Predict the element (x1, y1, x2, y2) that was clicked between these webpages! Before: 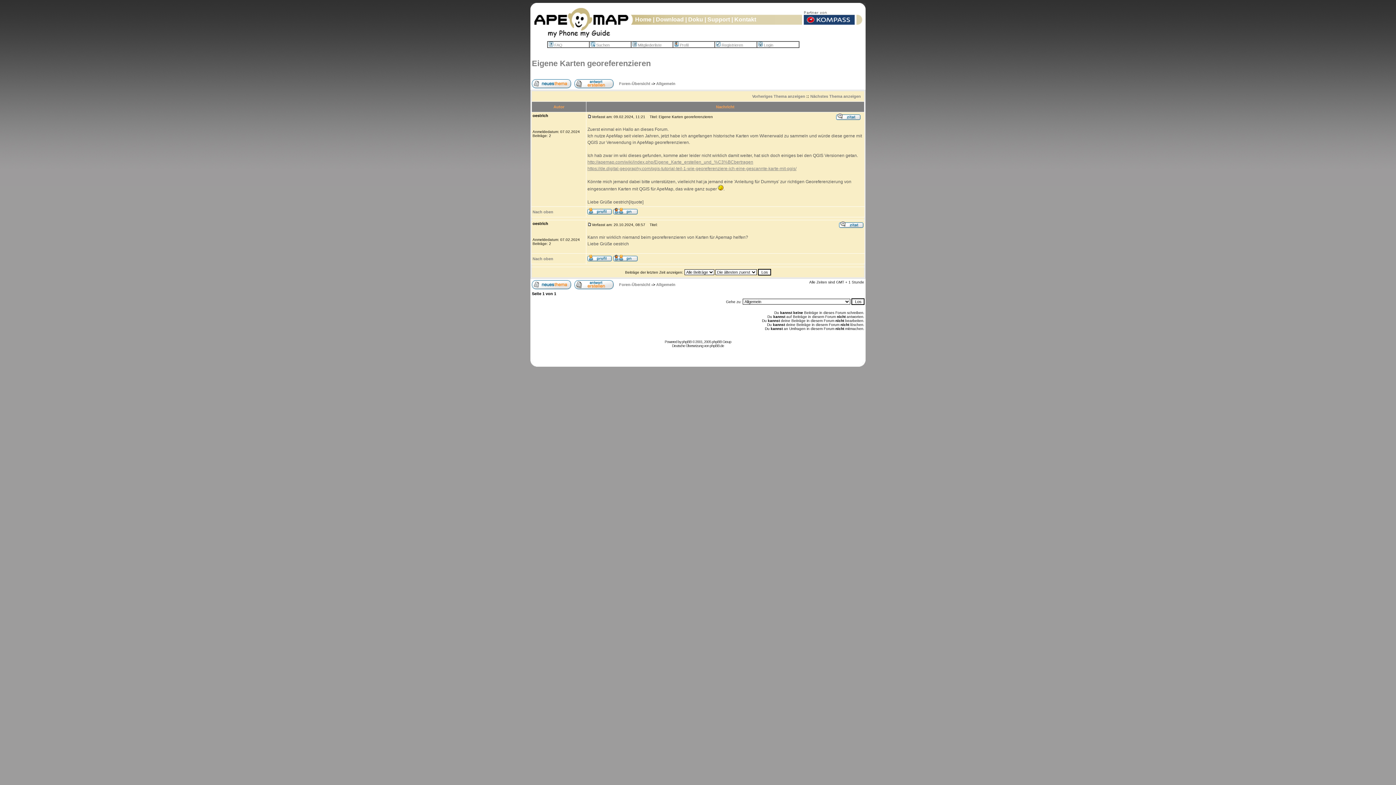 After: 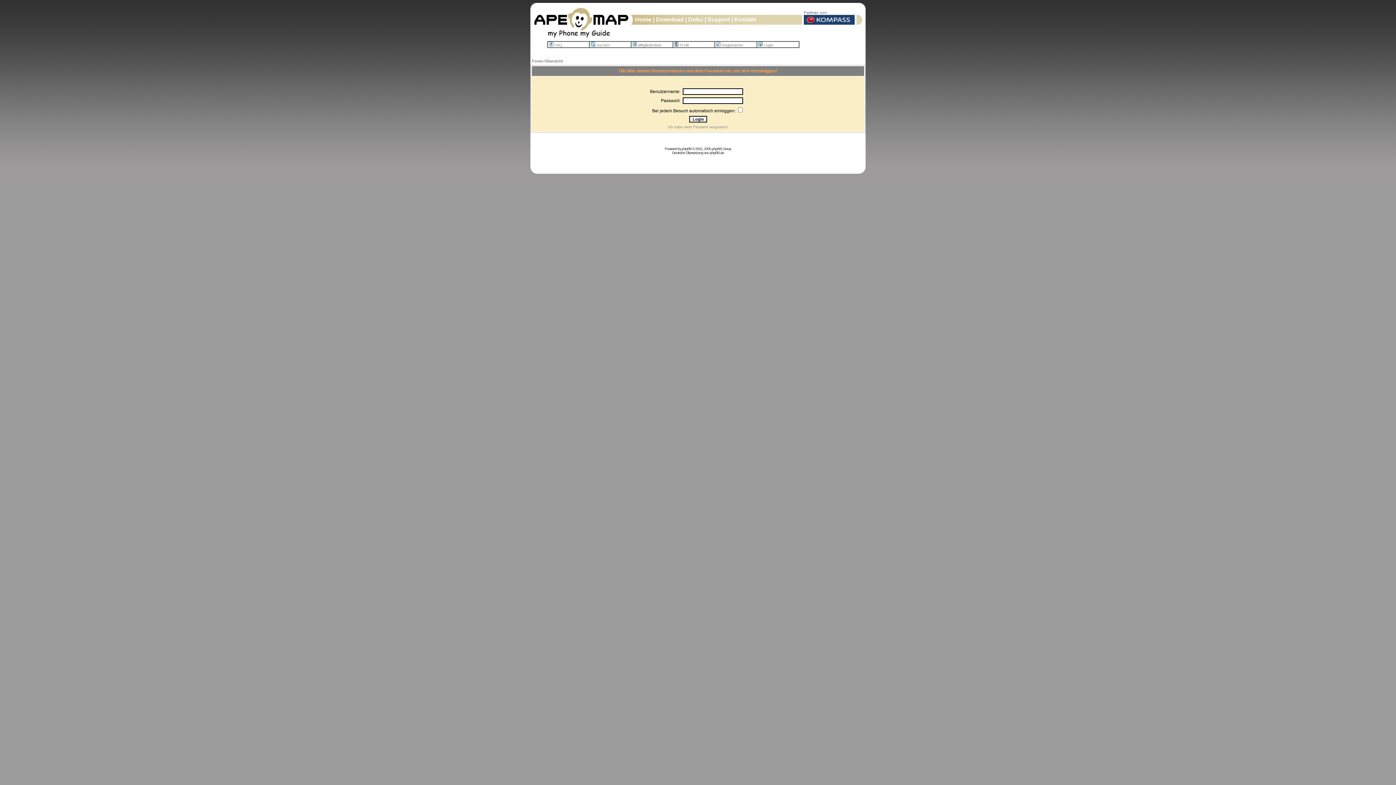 Action: bbox: (613, 209, 637, 215)